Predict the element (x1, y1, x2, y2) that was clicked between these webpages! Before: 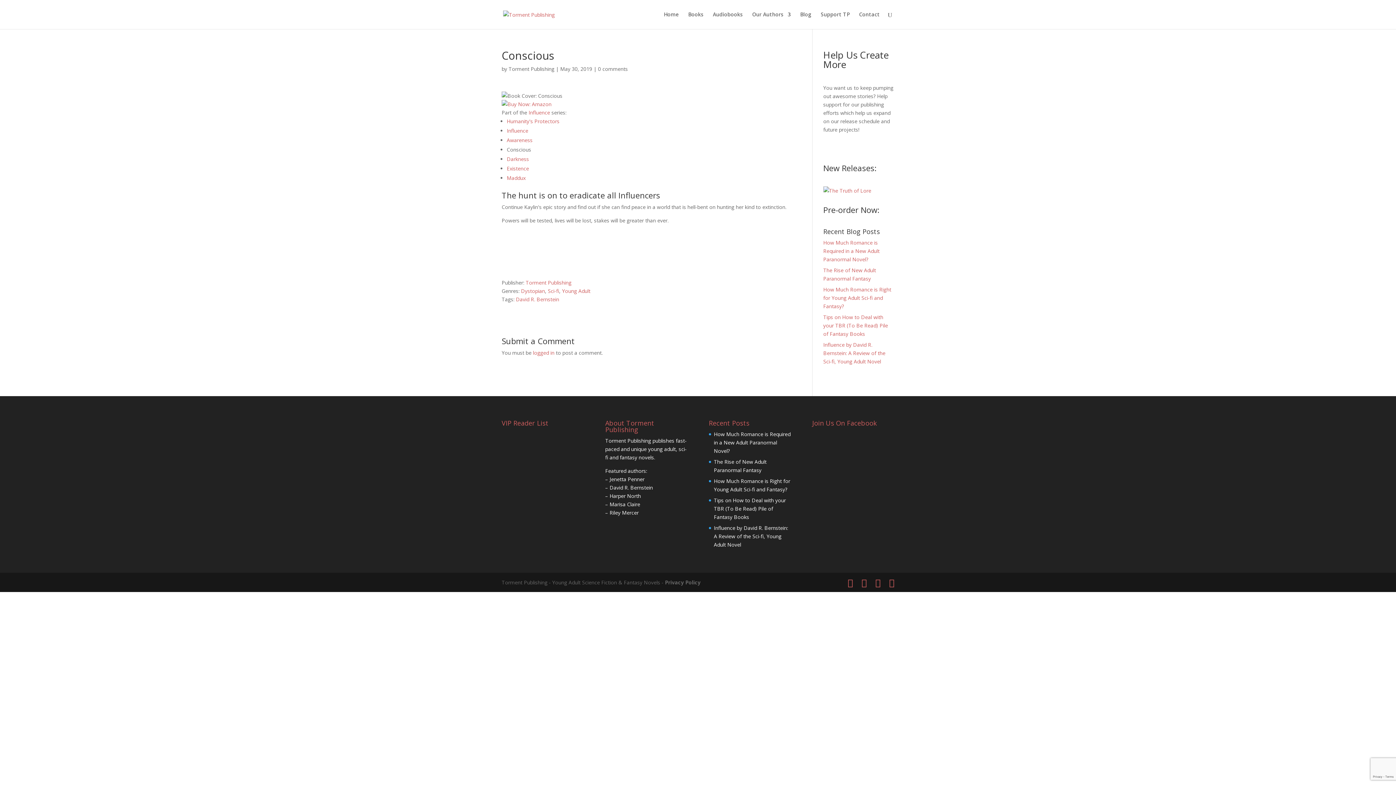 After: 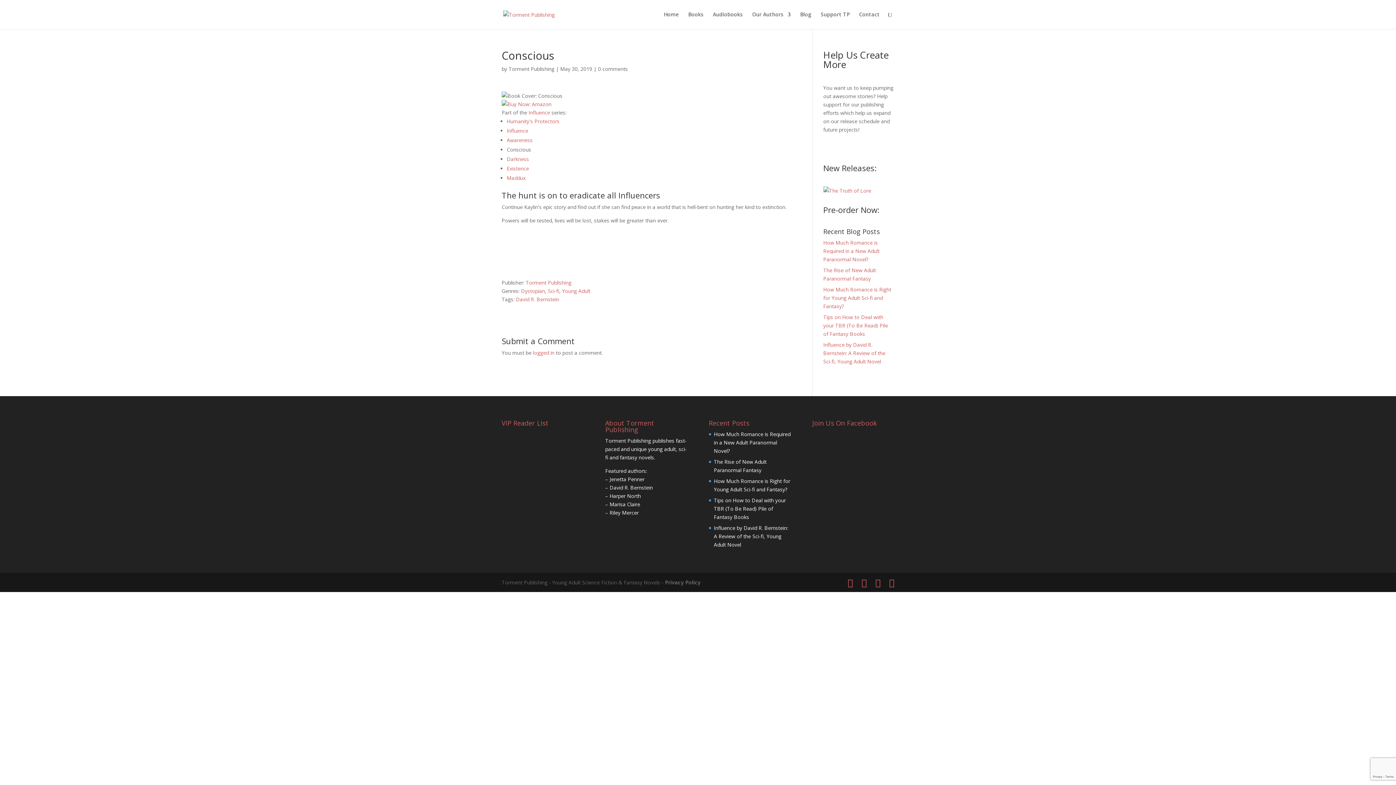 Action: label: 0 comments bbox: (598, 65, 628, 72)